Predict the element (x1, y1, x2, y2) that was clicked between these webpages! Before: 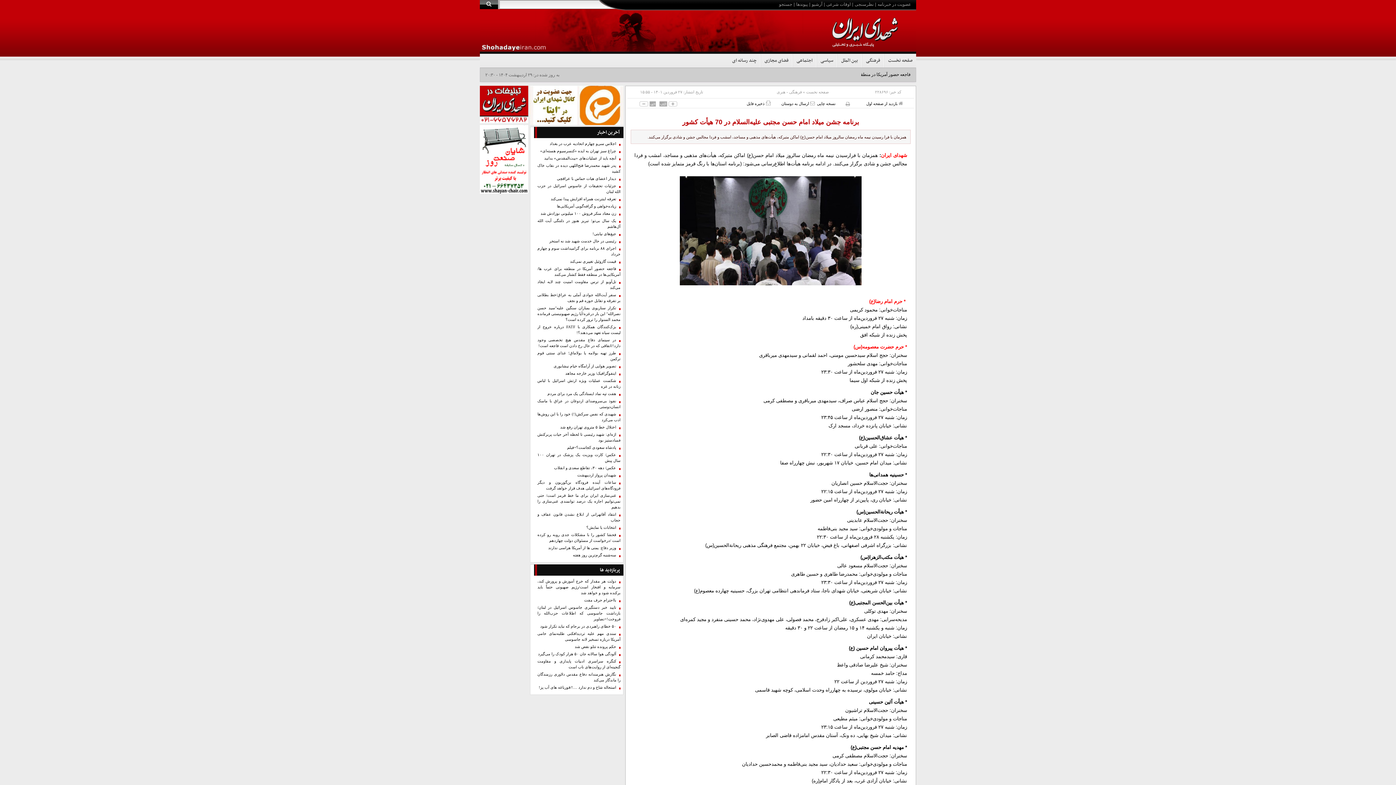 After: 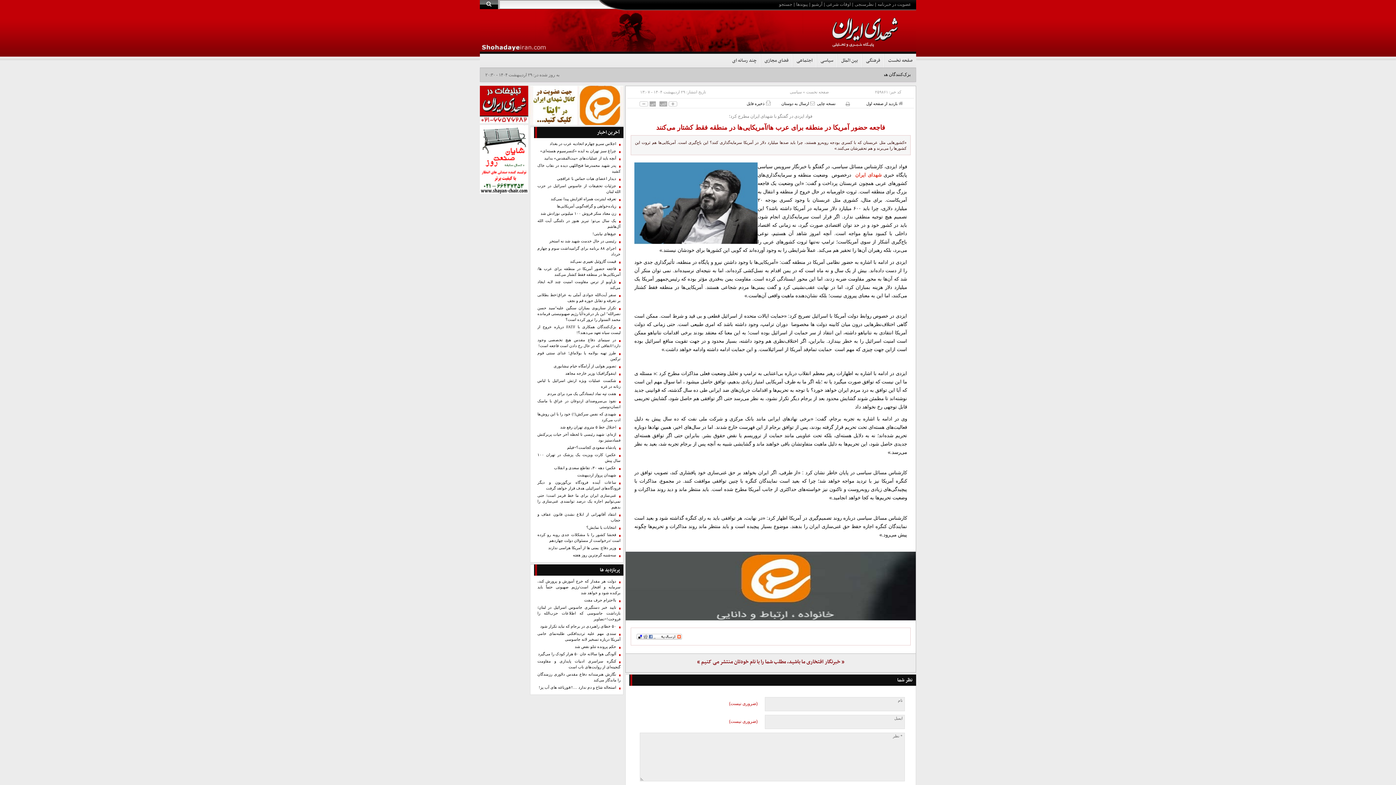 Action: bbox: (537, 266, 620, 277) label: فاجعه حضور آمریکا در منطقه برای عرب ها/آمریکایی‌ها در منطقه فقط کشتار می‌کنند